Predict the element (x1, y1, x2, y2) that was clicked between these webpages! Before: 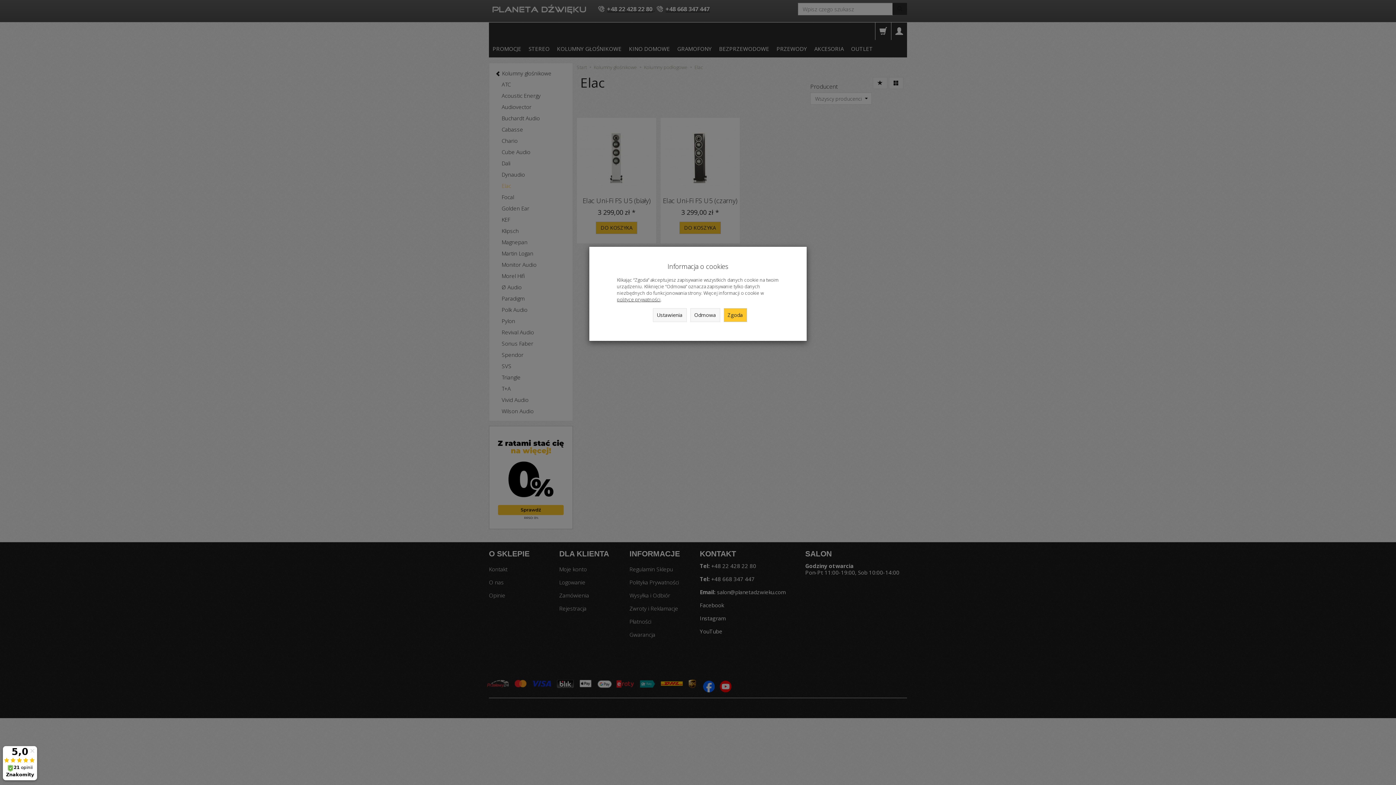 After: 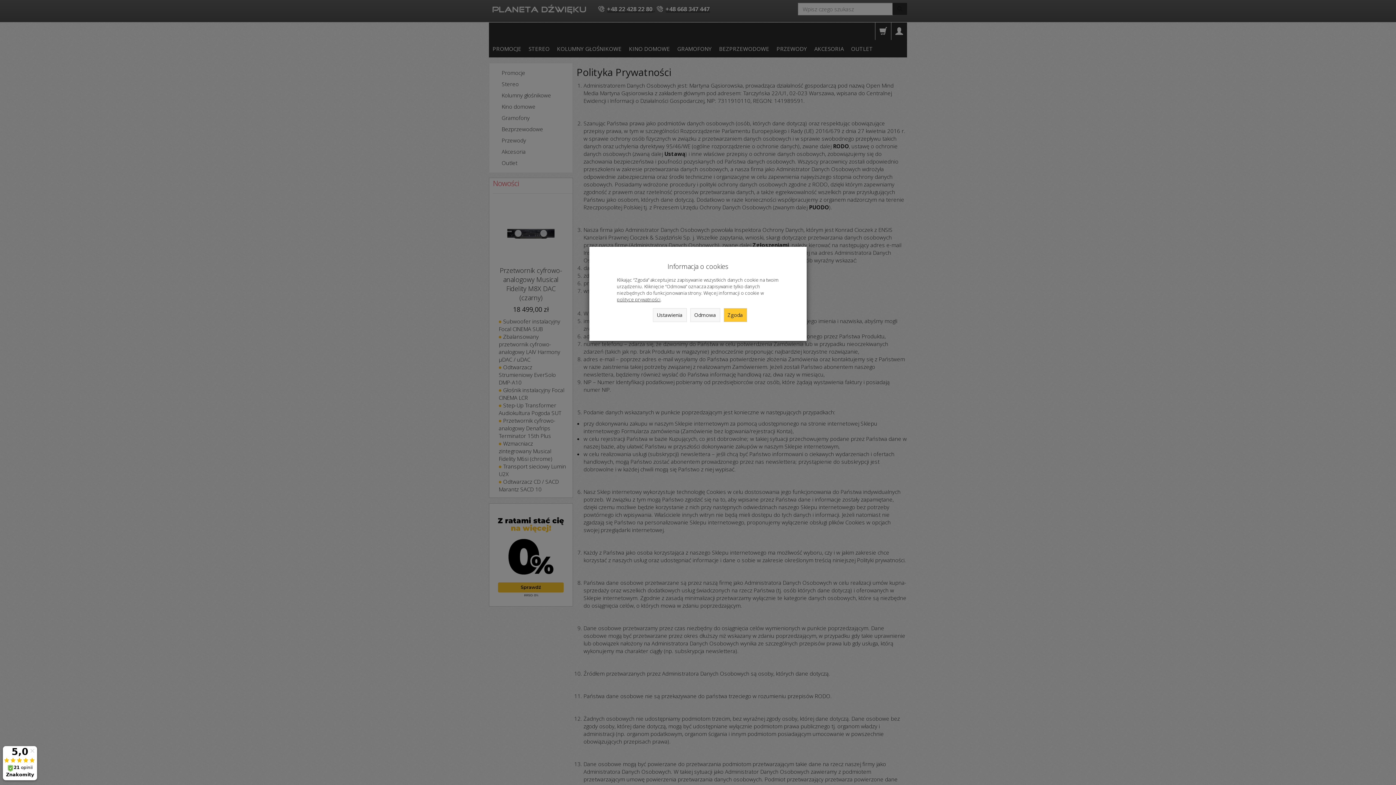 Action: label: polityce prywatności bbox: (617, 296, 660, 302)